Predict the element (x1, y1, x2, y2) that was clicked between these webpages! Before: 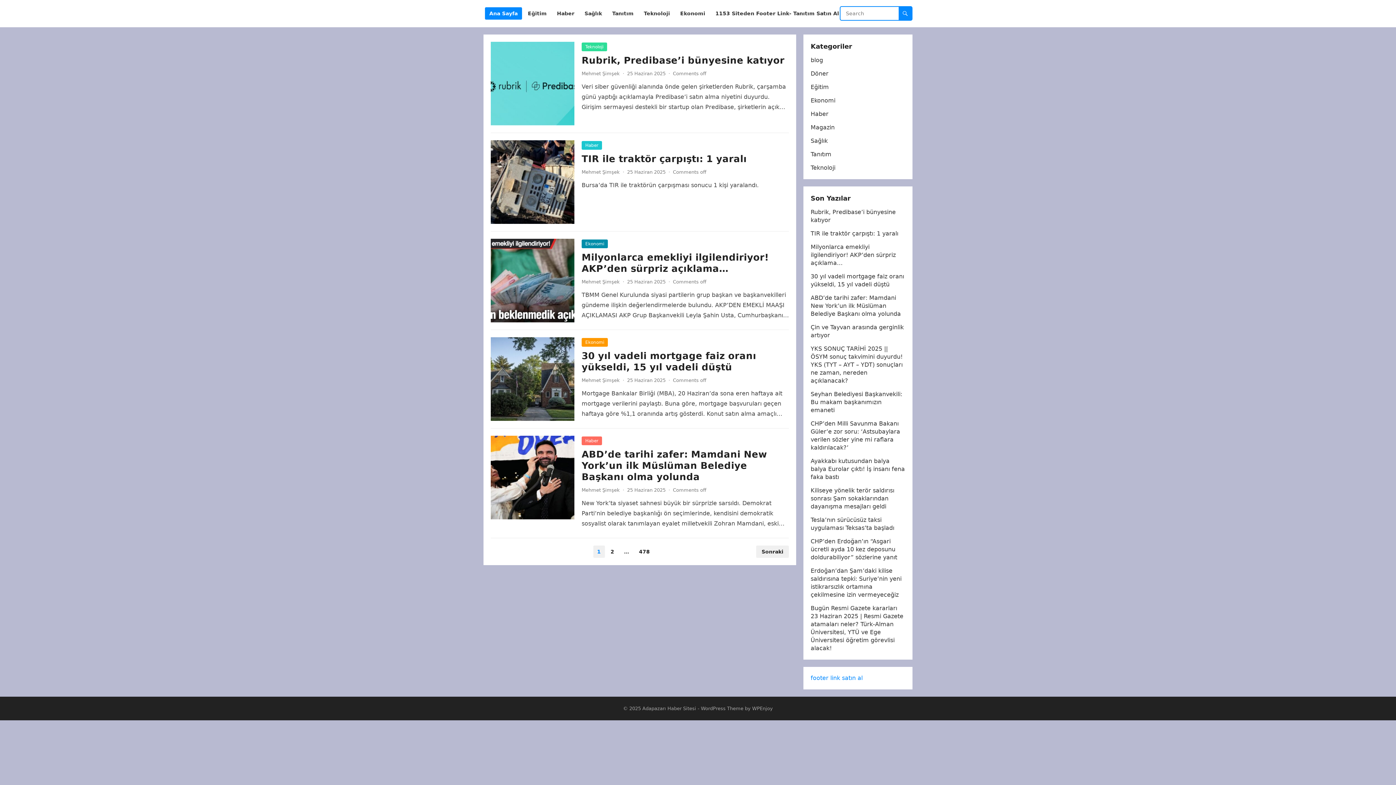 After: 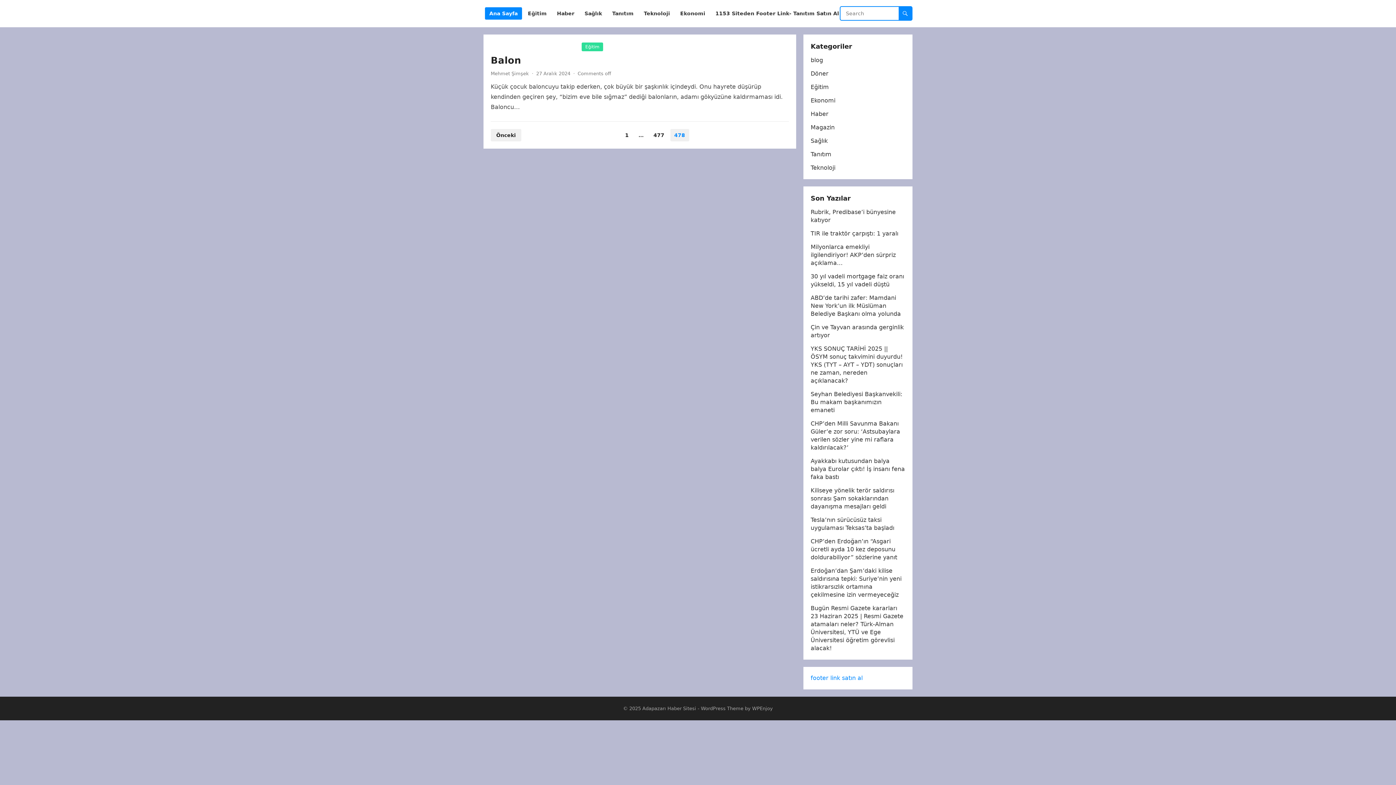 Action: label: 478 bbox: (635, 545, 654, 558)